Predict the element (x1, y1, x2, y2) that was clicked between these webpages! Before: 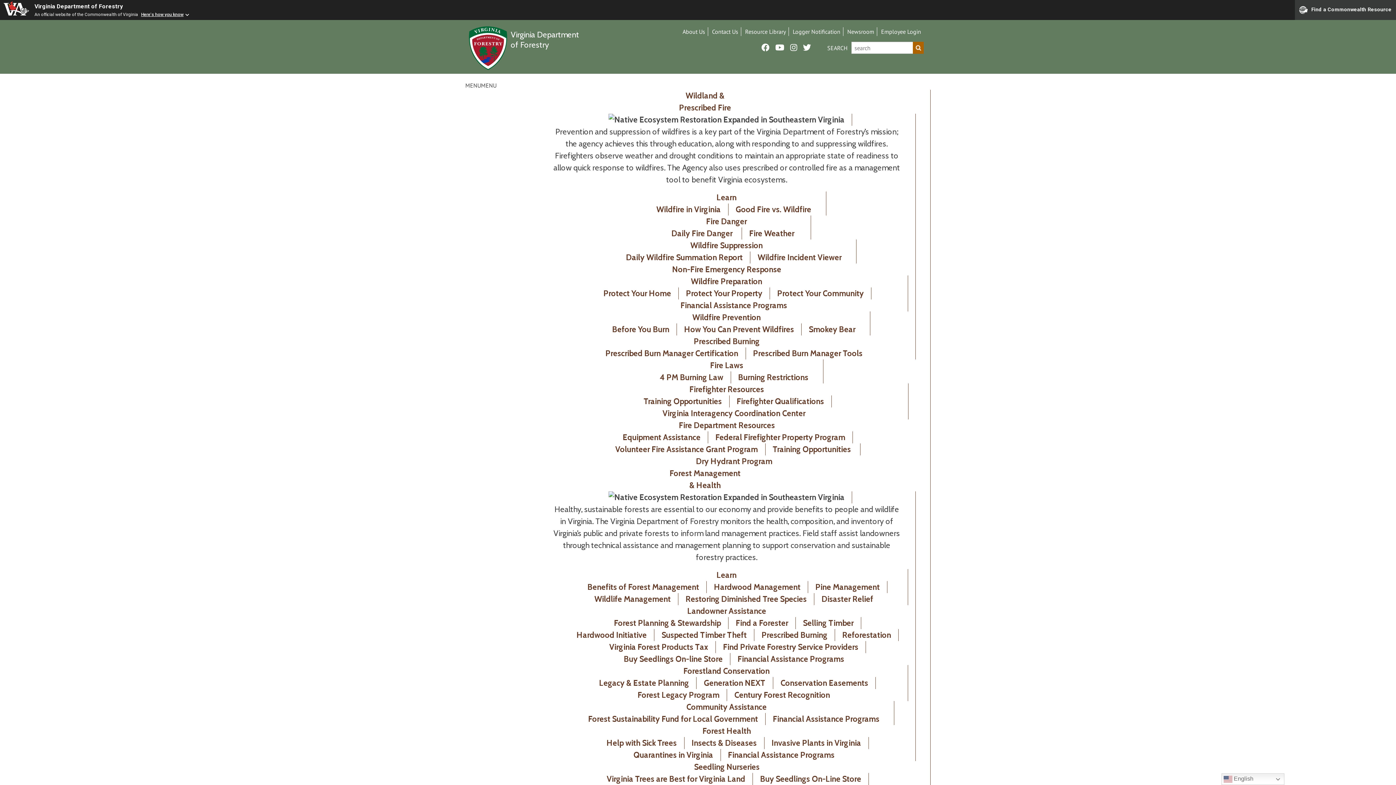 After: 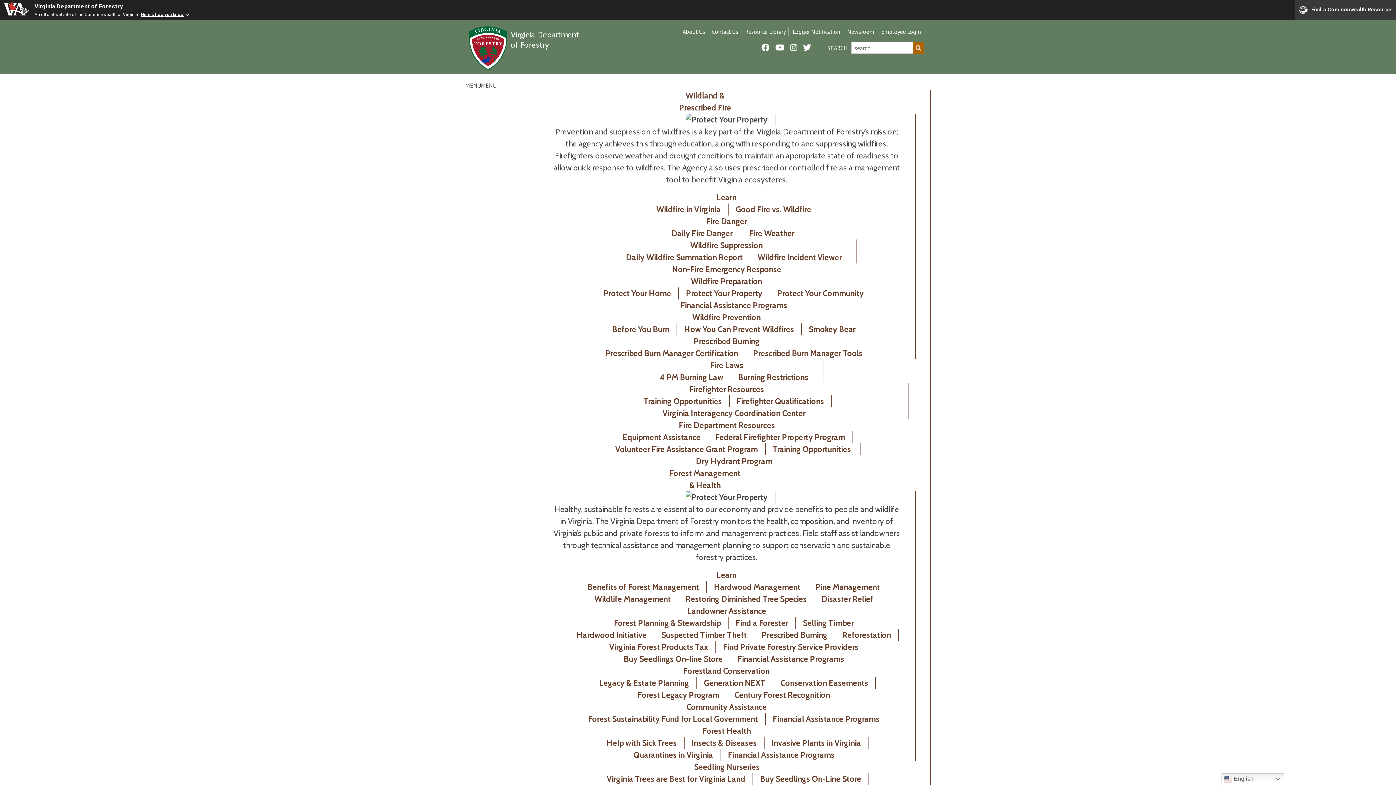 Action: bbox: (686, 288, 762, 298) label: Protect Your Property